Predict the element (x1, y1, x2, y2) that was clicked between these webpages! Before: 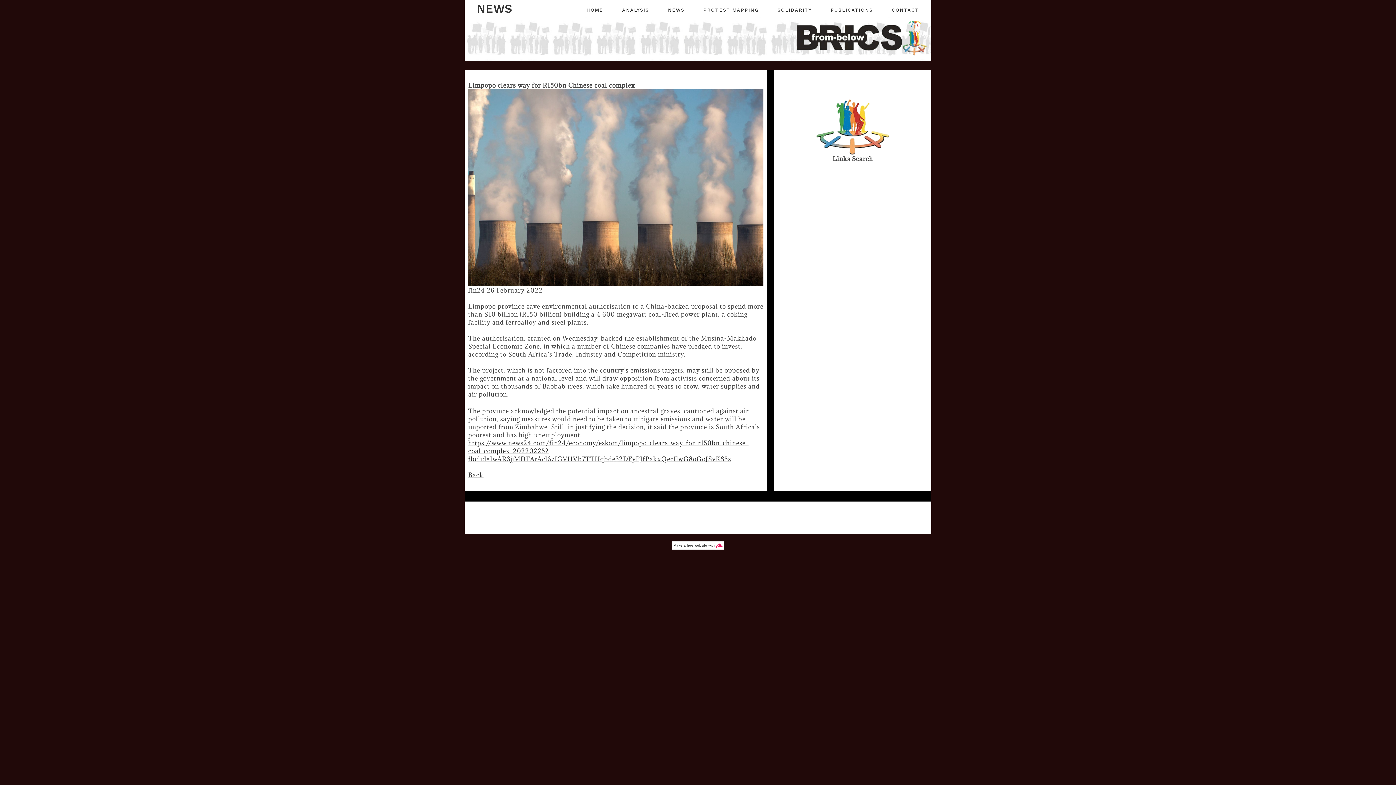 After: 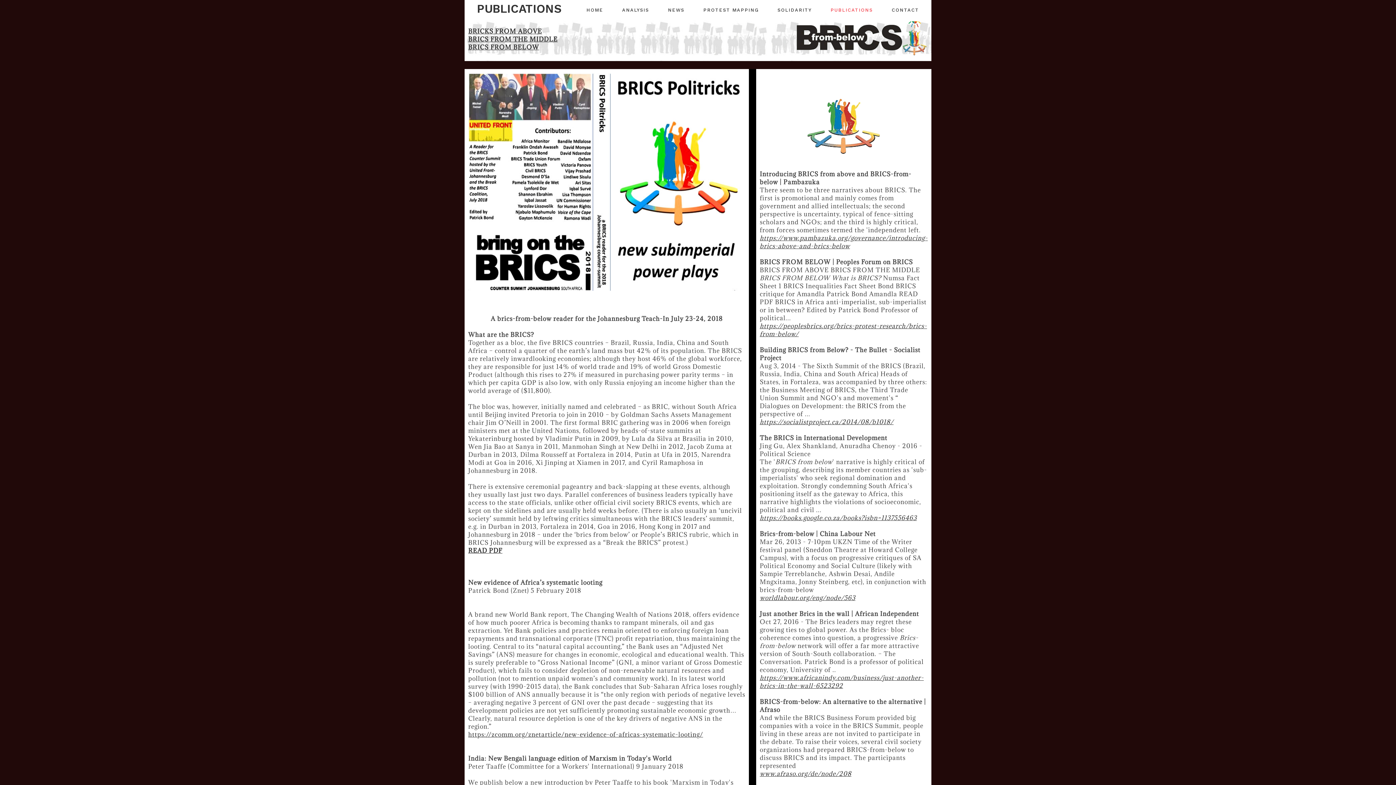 Action: label: PUBLICATIONS bbox: (830, 7, 873, 12)